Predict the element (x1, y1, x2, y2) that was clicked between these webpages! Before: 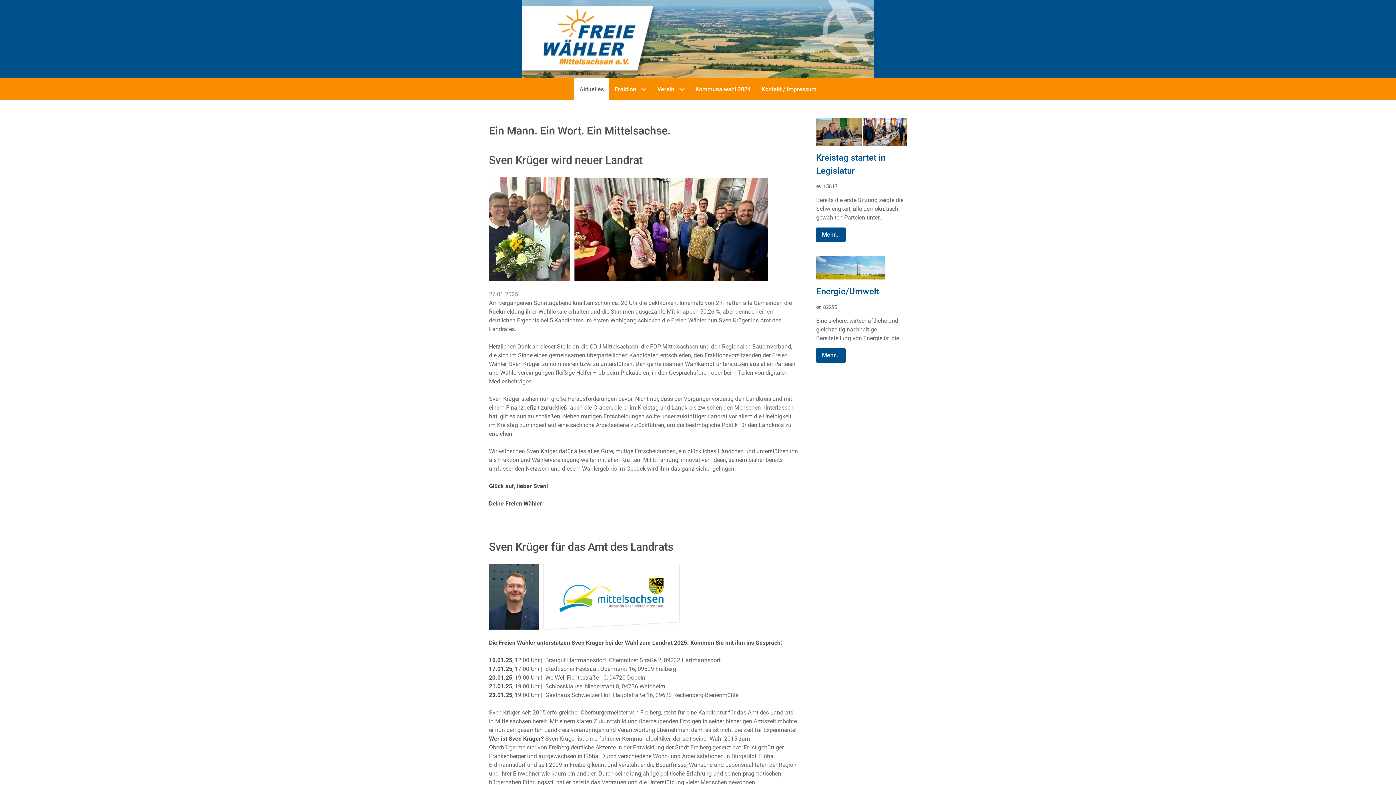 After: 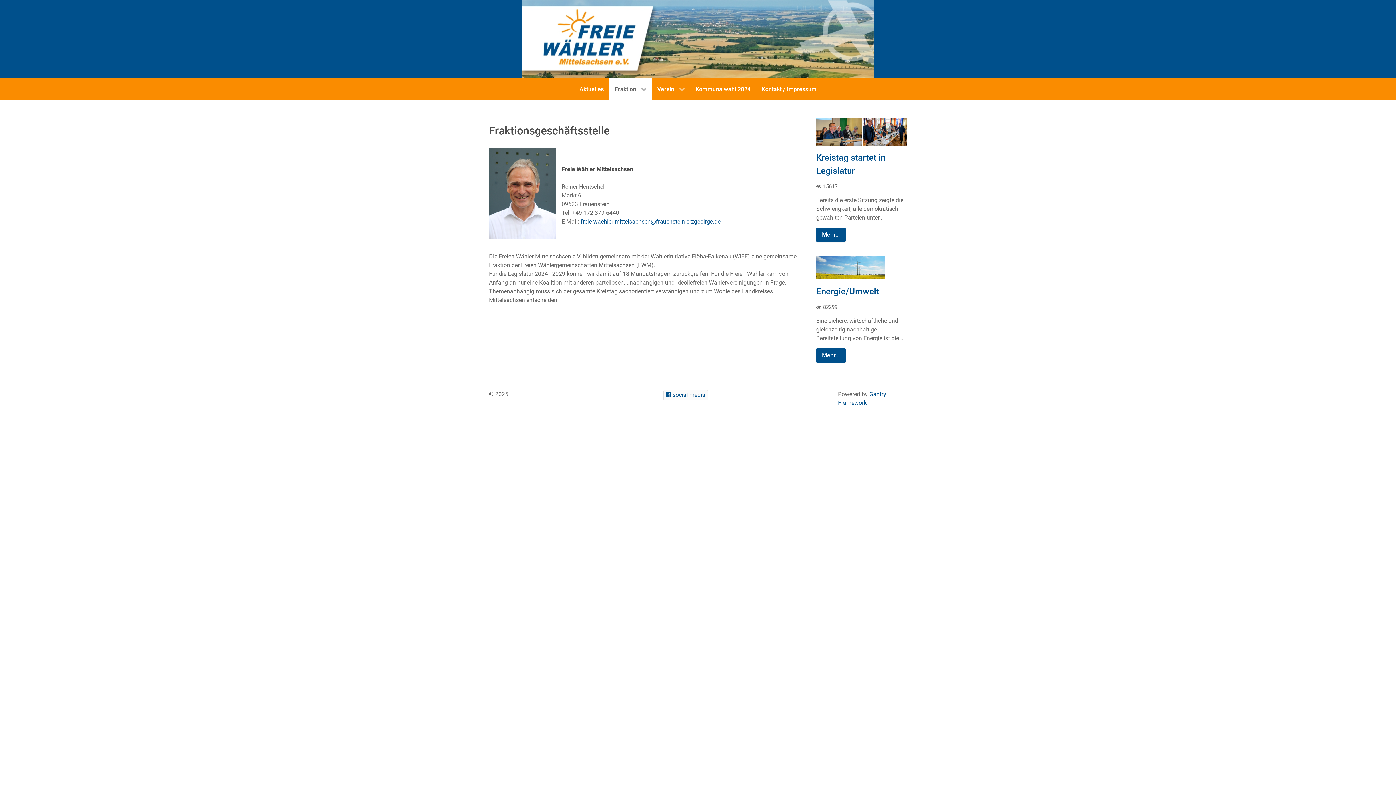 Action: label: Fraktion  bbox: (609, 77, 652, 100)